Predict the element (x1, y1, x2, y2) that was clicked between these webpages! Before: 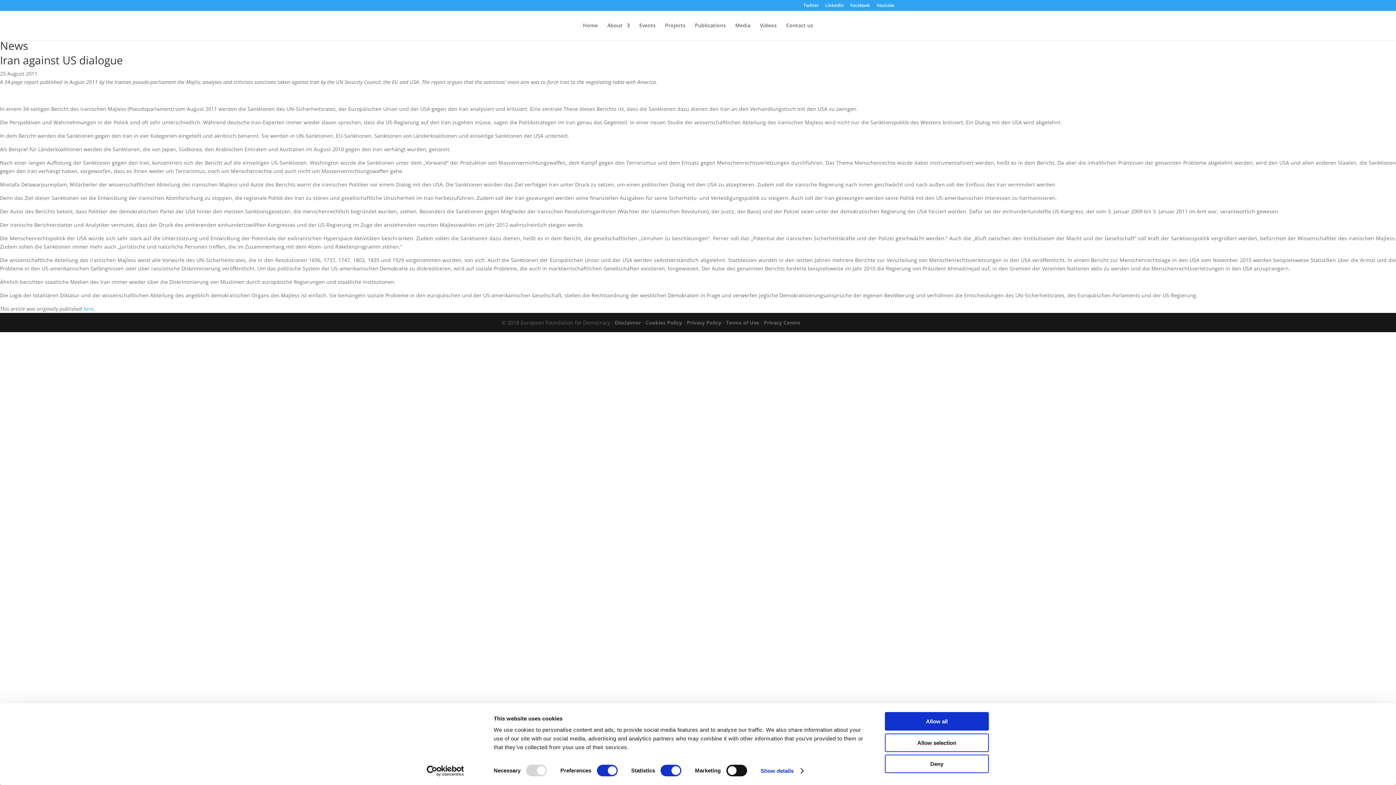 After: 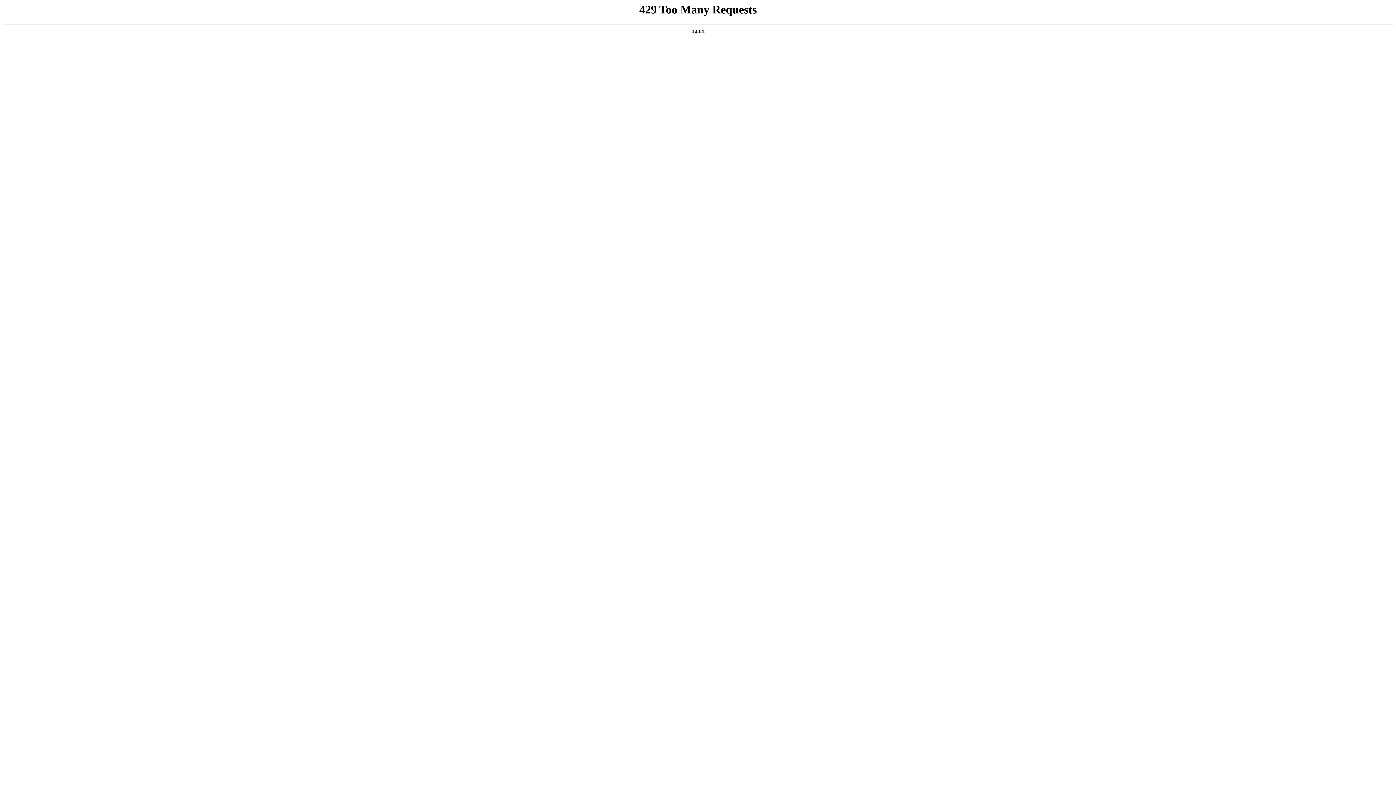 Action: bbox: (695, 22, 726, 40) label: Publications